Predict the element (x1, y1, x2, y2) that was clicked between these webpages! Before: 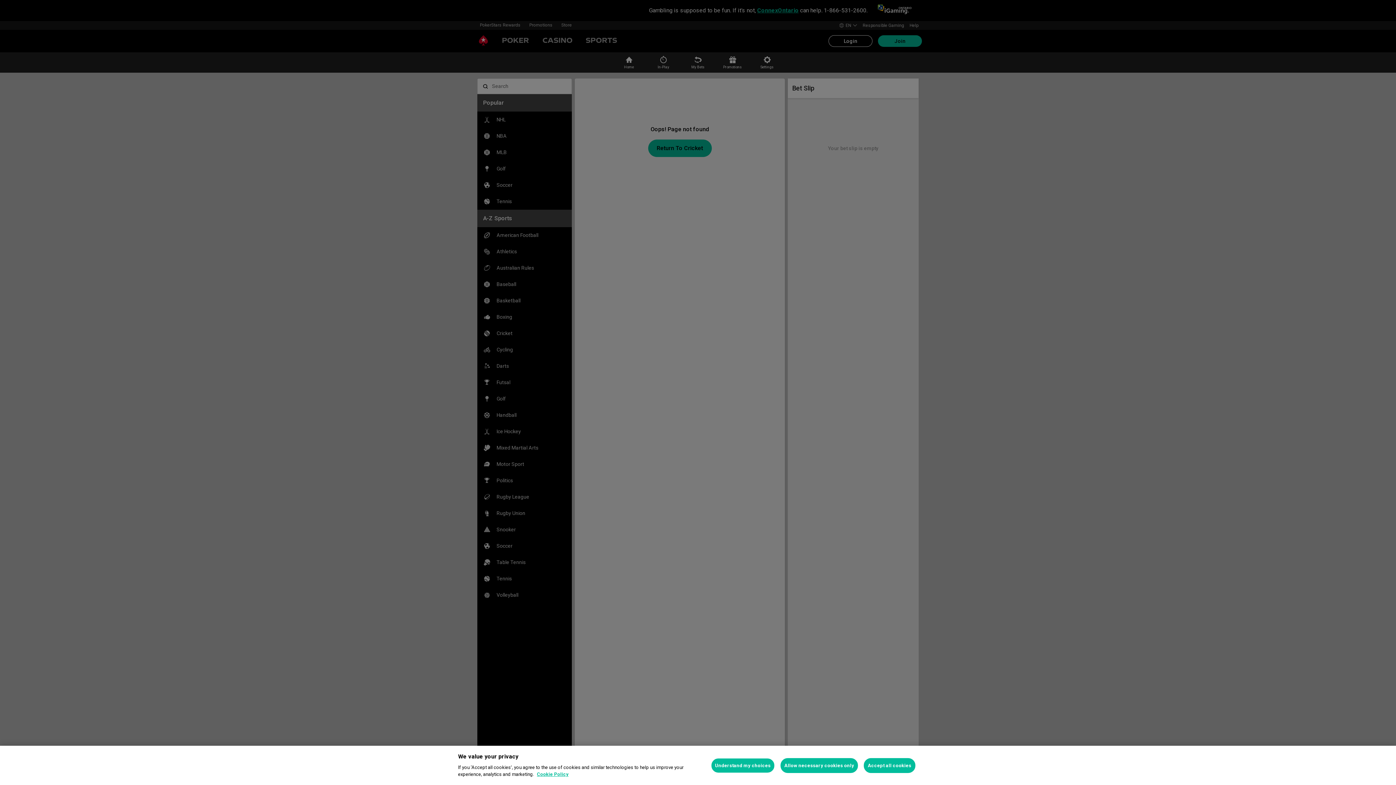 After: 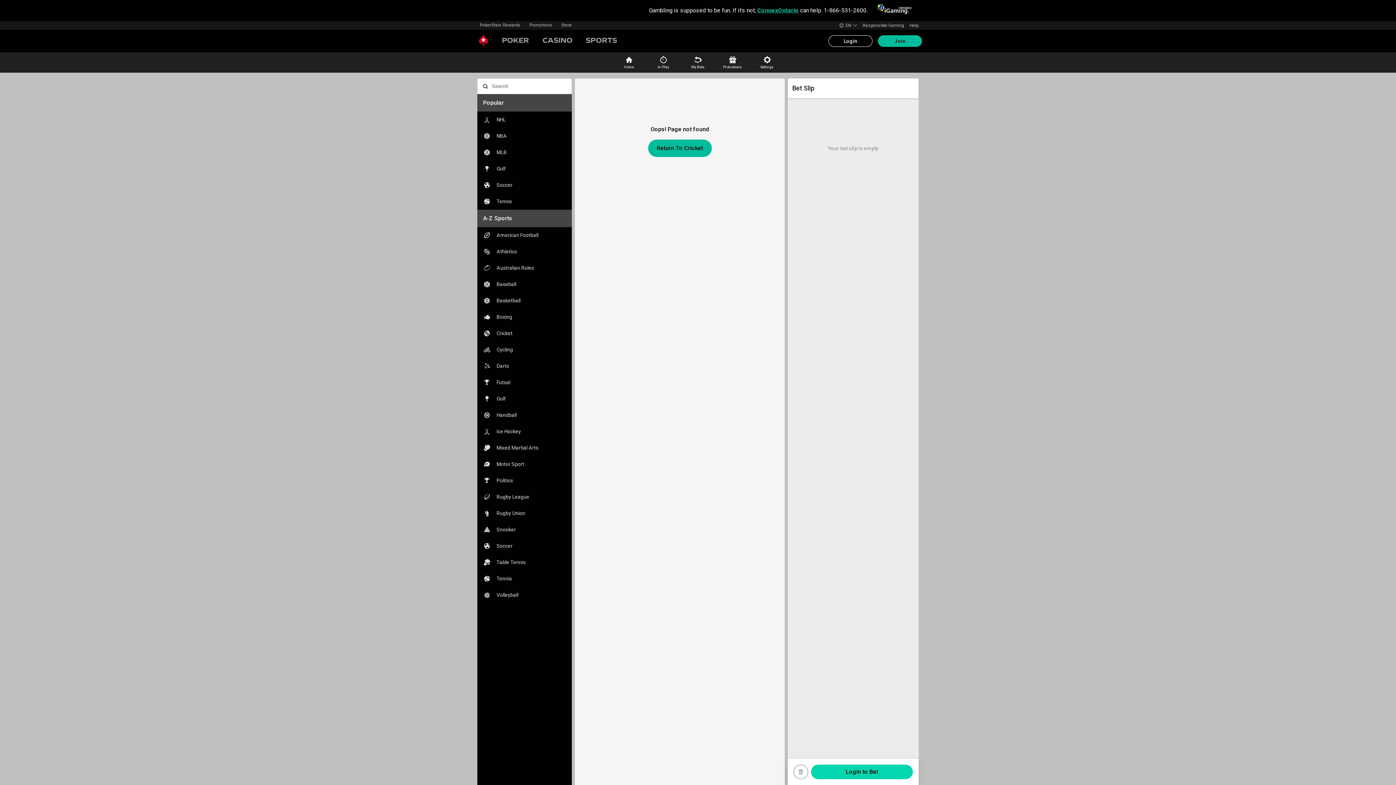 Action: label: Allow necessary cookies only bbox: (780, 758, 858, 773)